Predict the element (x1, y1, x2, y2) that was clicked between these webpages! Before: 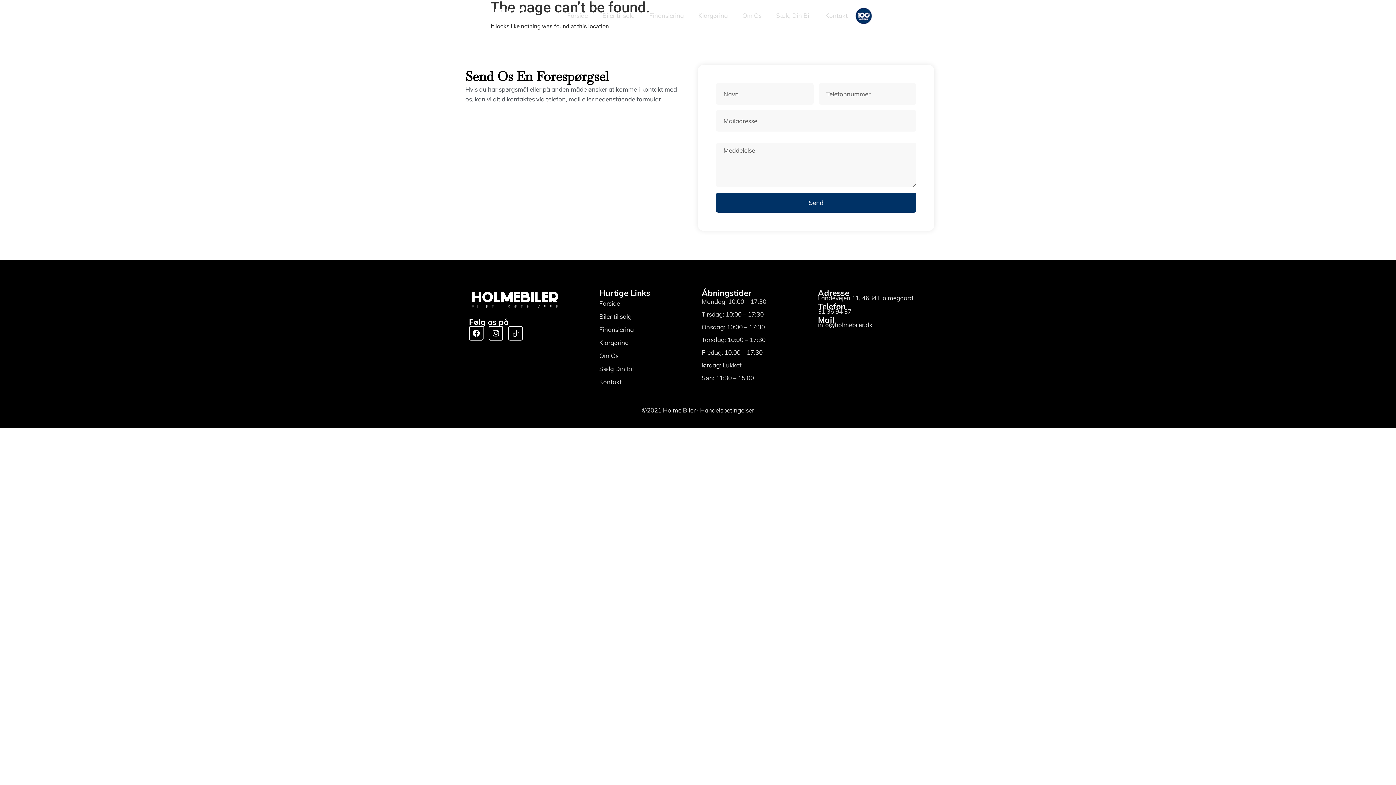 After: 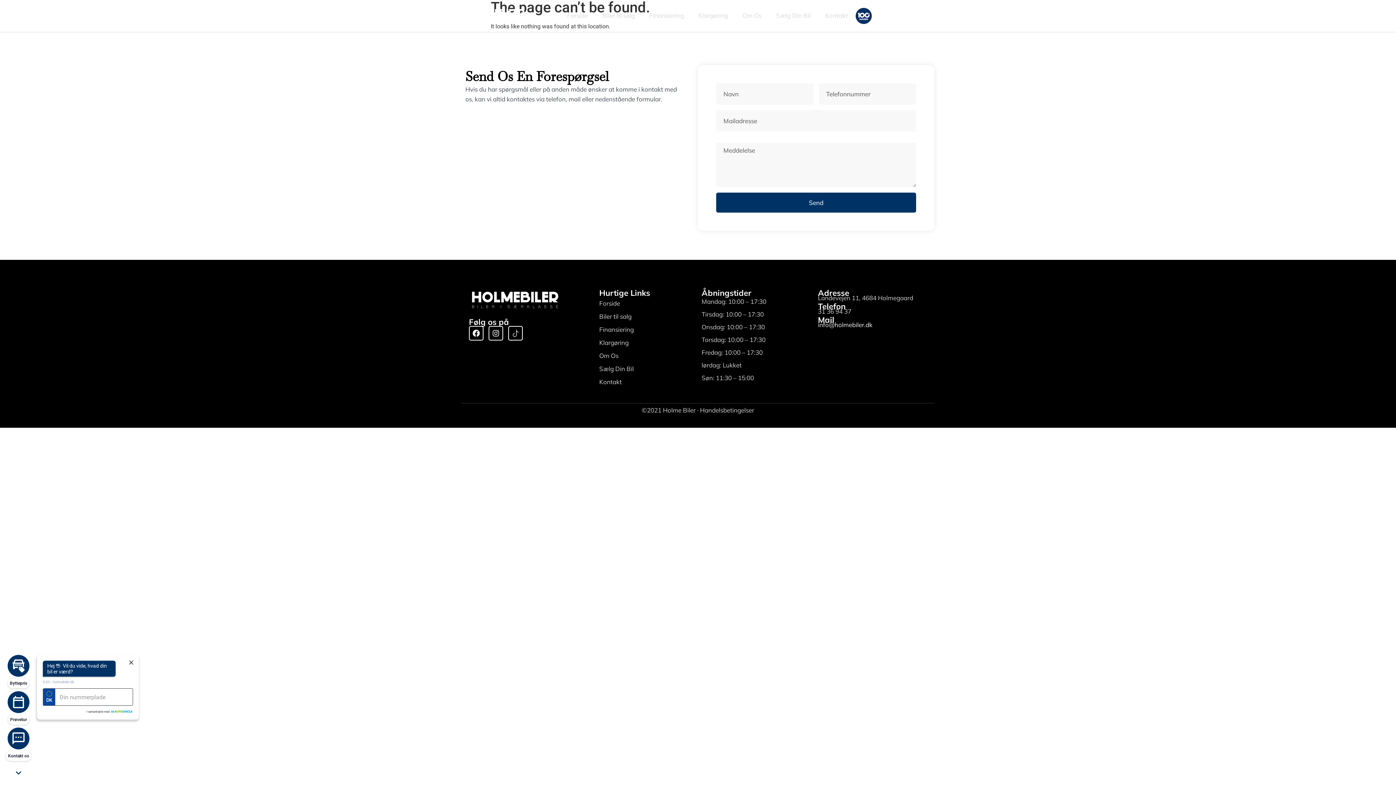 Action: label: info@holmebiler.dk bbox: (818, 320, 927, 329)